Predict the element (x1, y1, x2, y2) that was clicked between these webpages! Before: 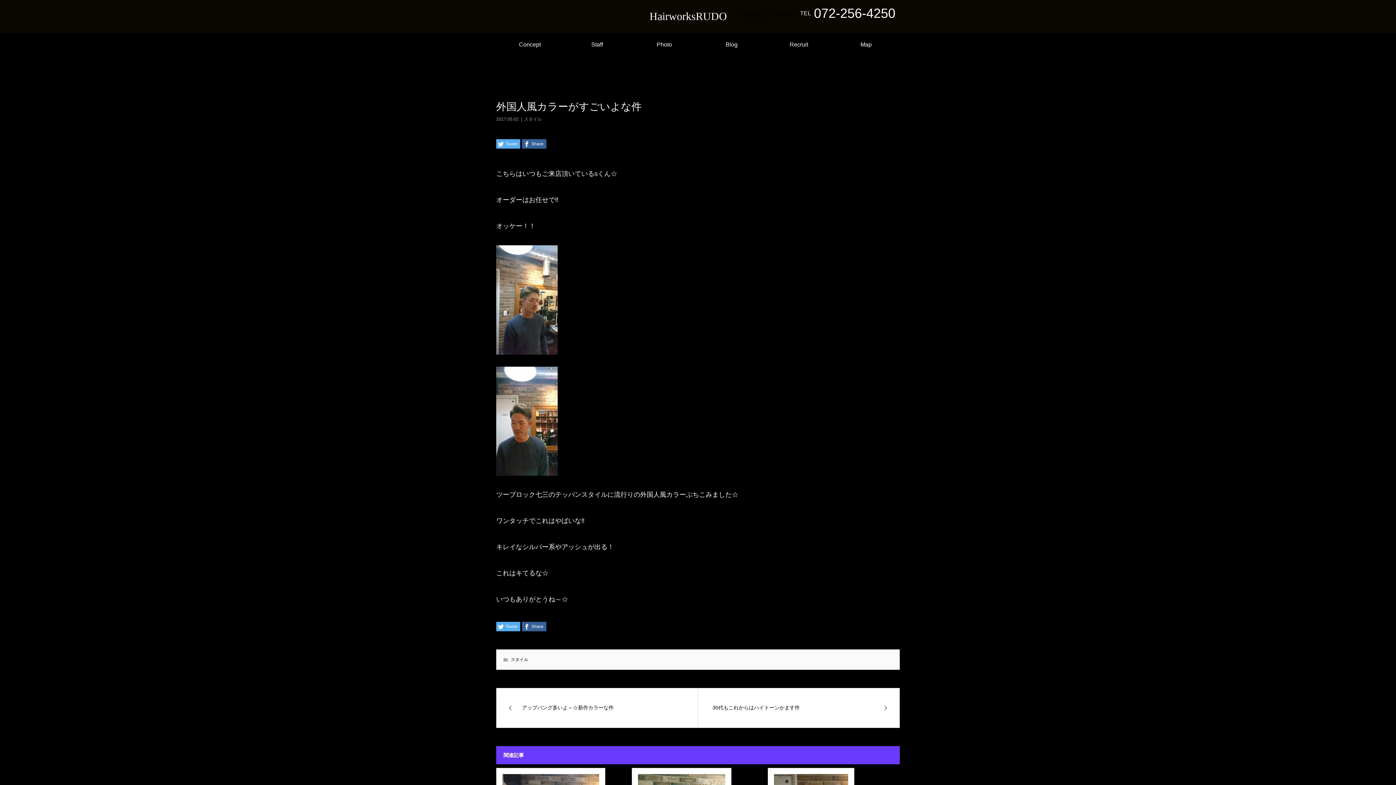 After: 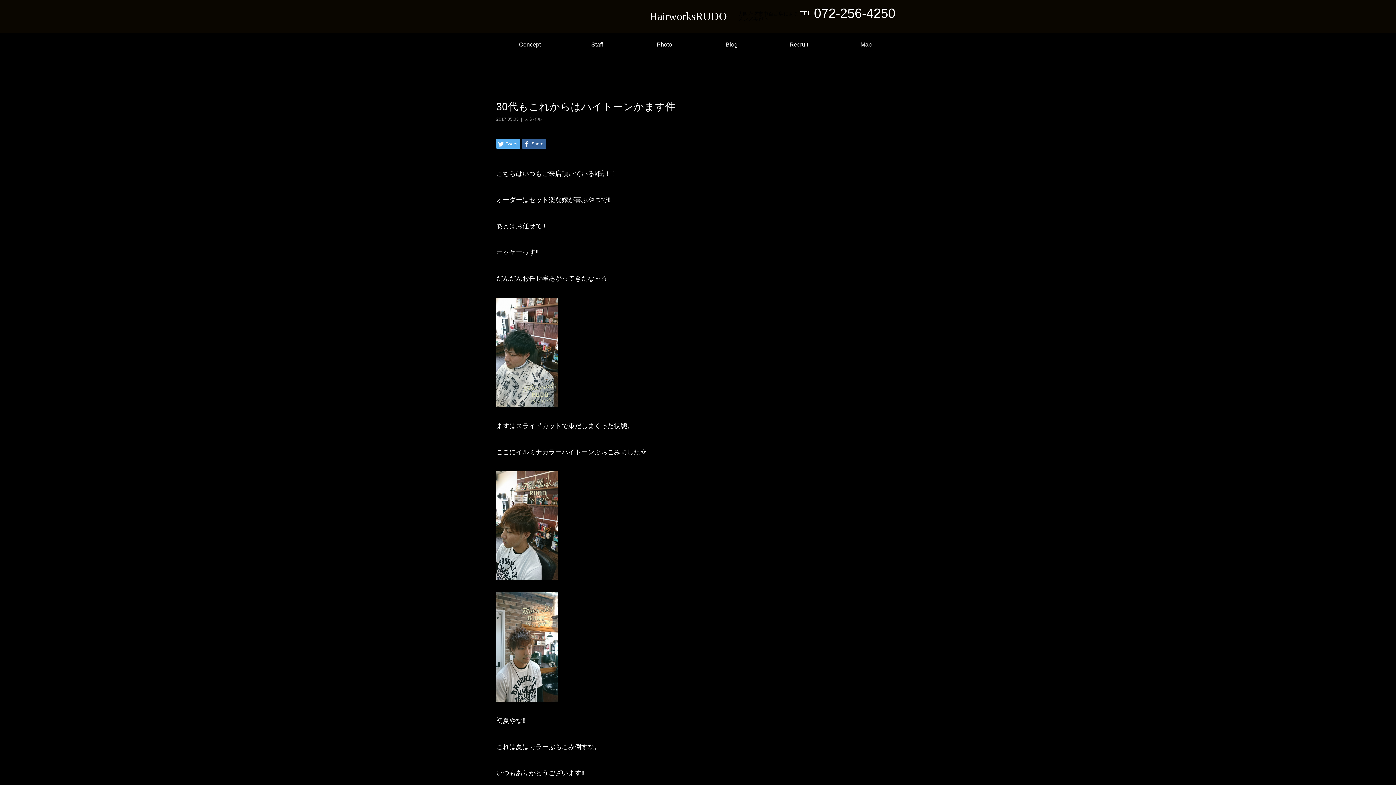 Action: label: 30代もこれからはハイトーンかます件 bbox: (698, 688, 899, 727)